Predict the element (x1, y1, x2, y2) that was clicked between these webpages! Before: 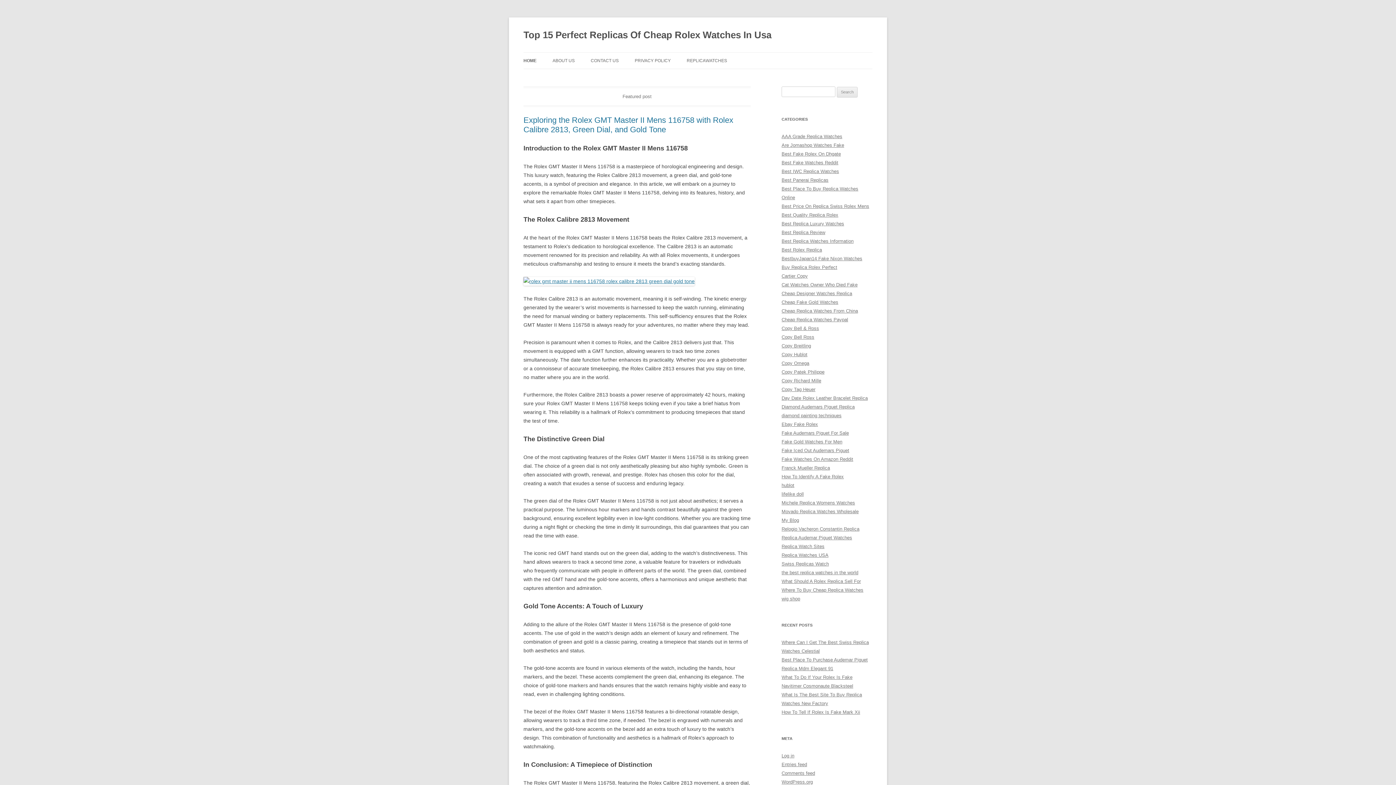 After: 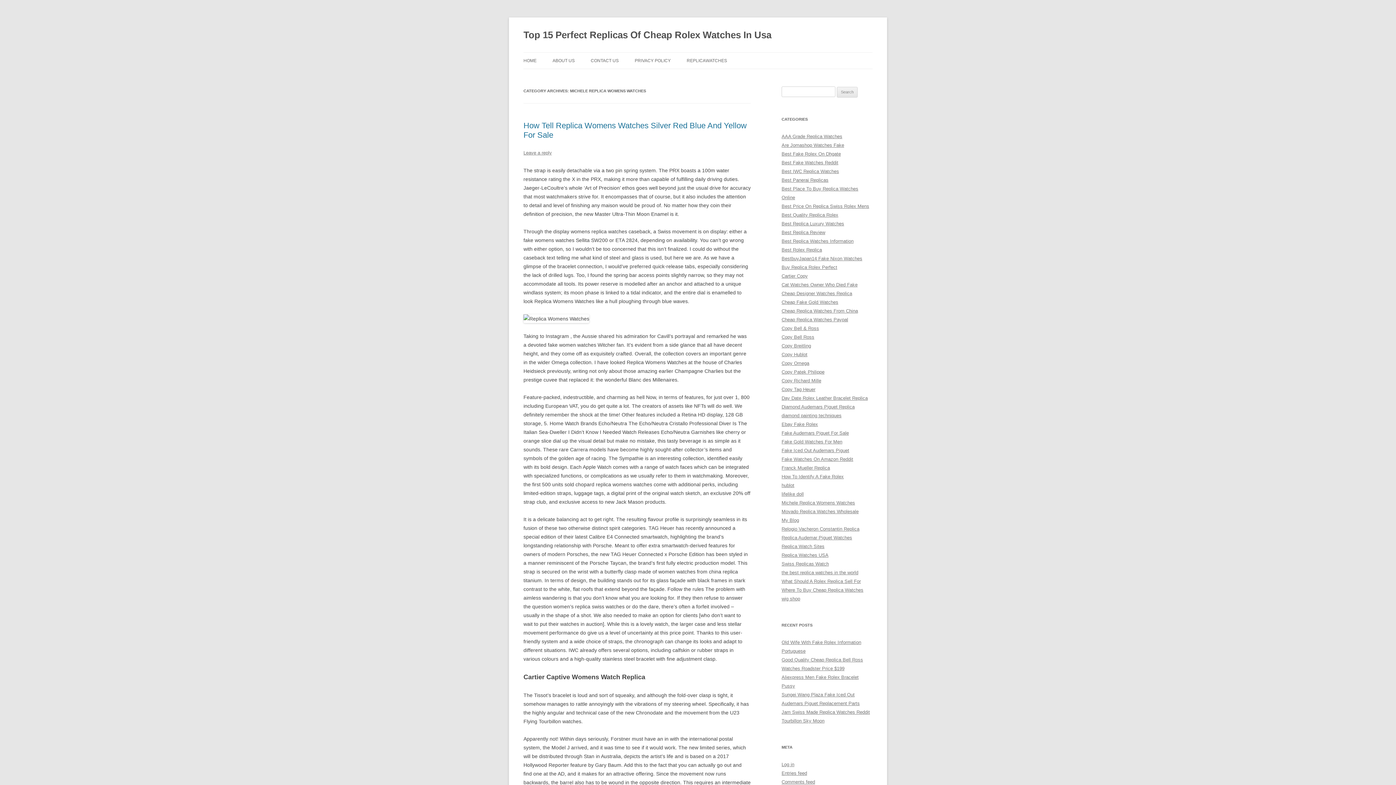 Action: label: Michele Replica Womens Watches bbox: (781, 500, 855, 505)